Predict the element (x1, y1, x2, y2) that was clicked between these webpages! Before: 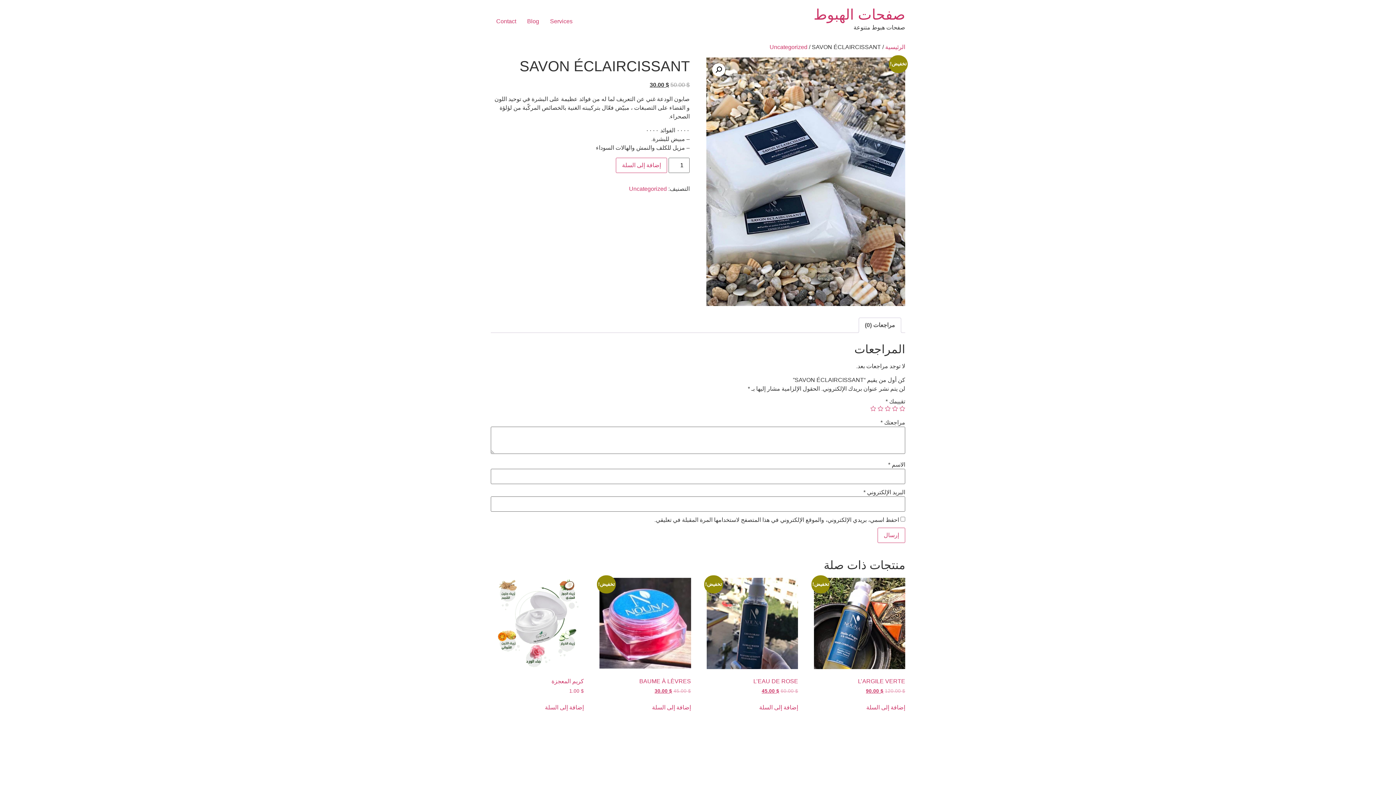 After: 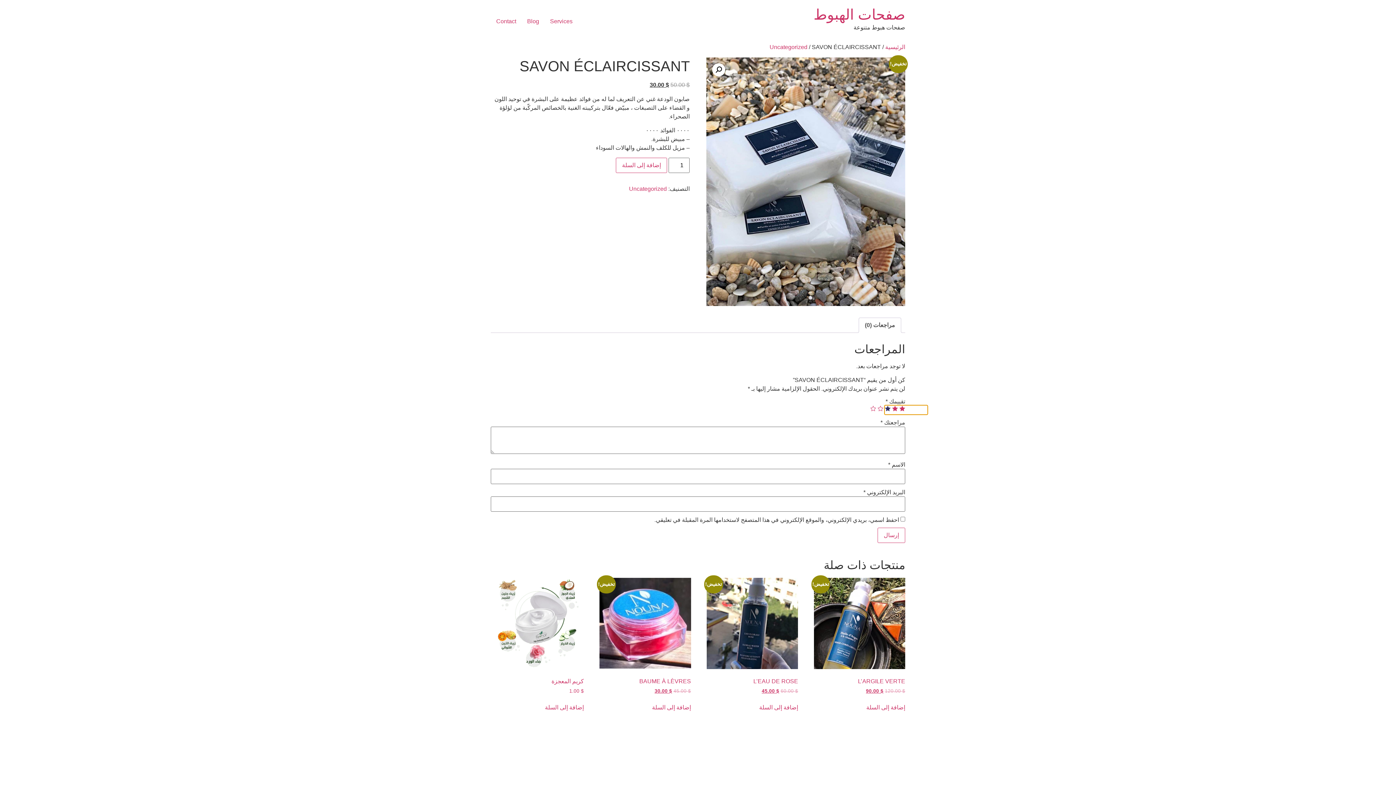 Action: bbox: (885, 405, 890, 411) label: 3 من أصل 5 نجوم